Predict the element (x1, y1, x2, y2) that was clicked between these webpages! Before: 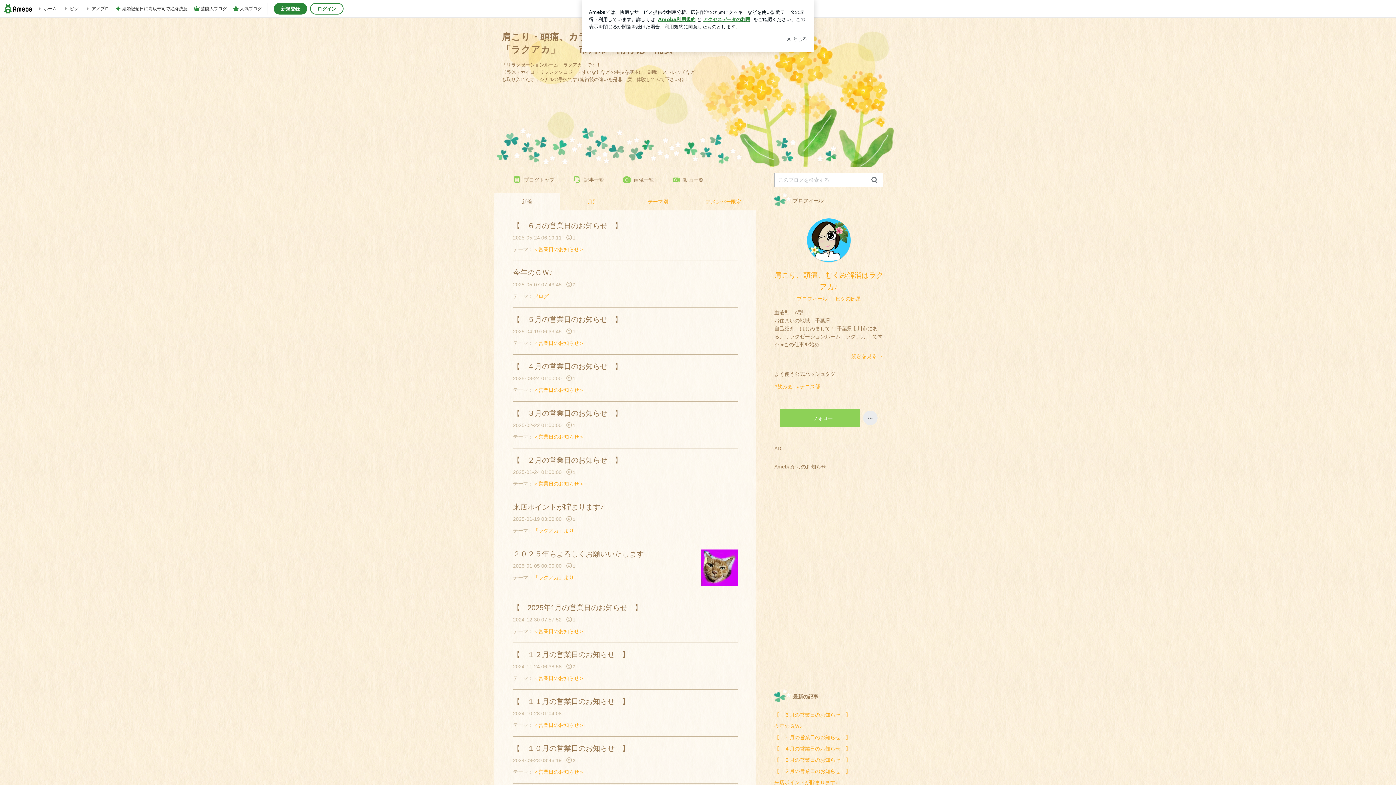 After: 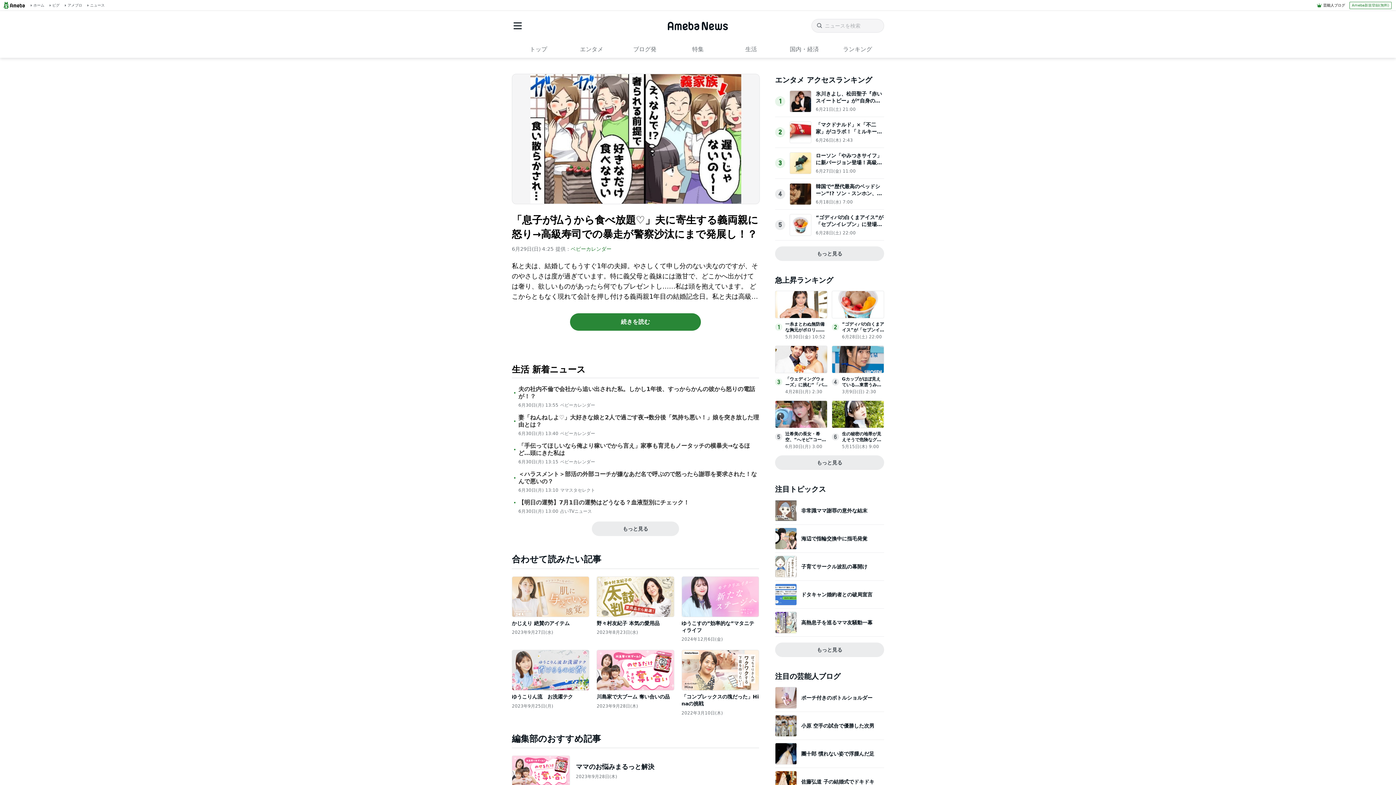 Action: label: 結婚記念日に高級寿司で絶縁決意 bbox: (114, 1, 187, 16)